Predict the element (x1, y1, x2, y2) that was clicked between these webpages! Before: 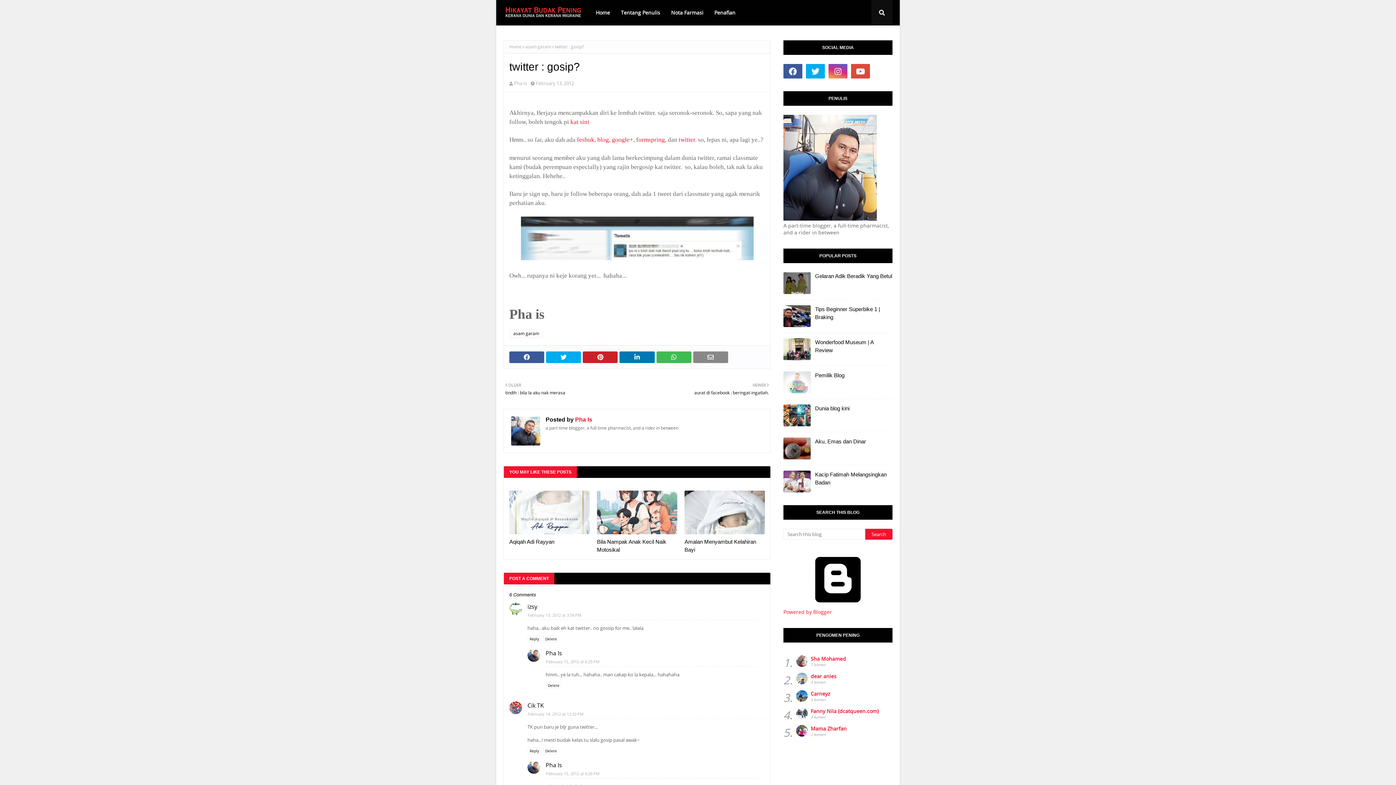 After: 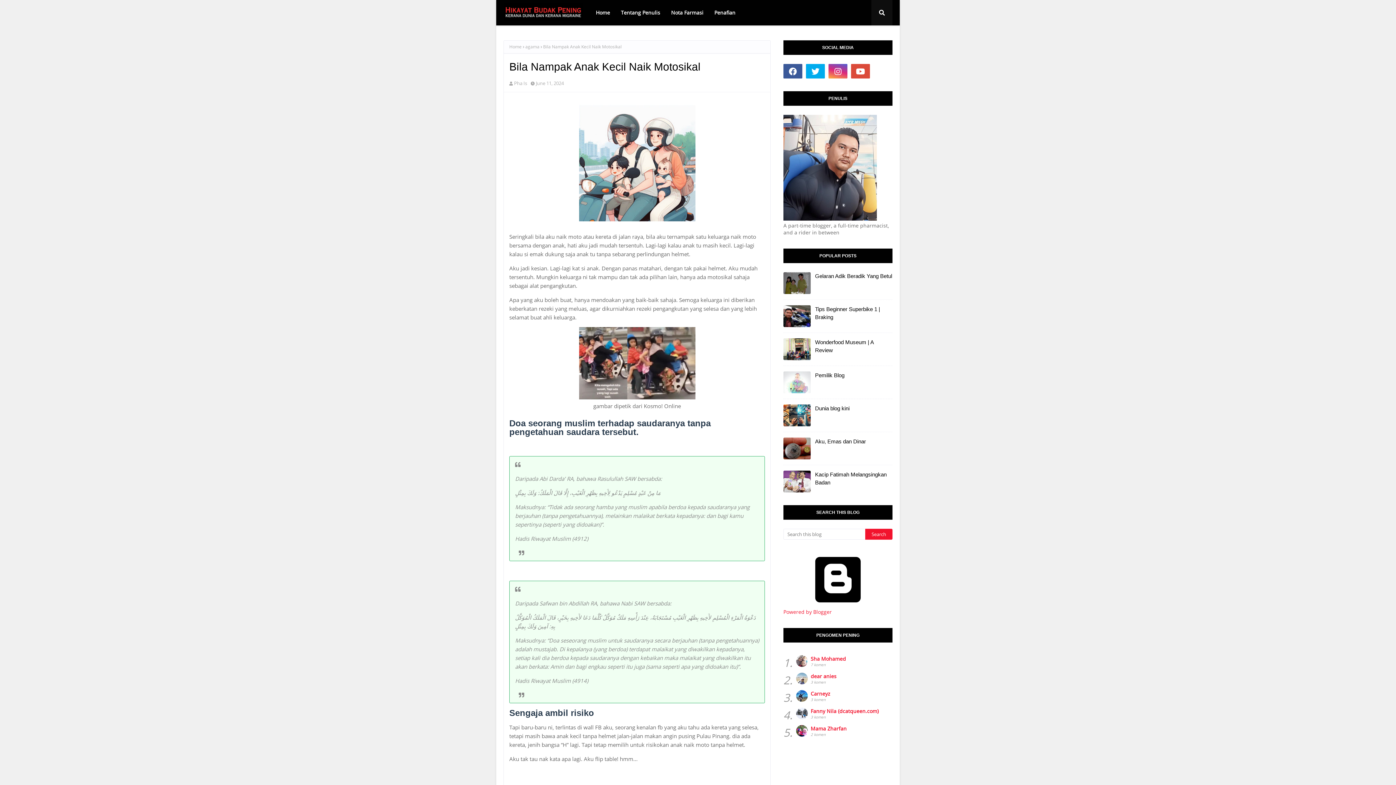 Action: label: Bila Nampak Anak Kecil Naik Motosikal bbox: (597, 538, 677, 554)